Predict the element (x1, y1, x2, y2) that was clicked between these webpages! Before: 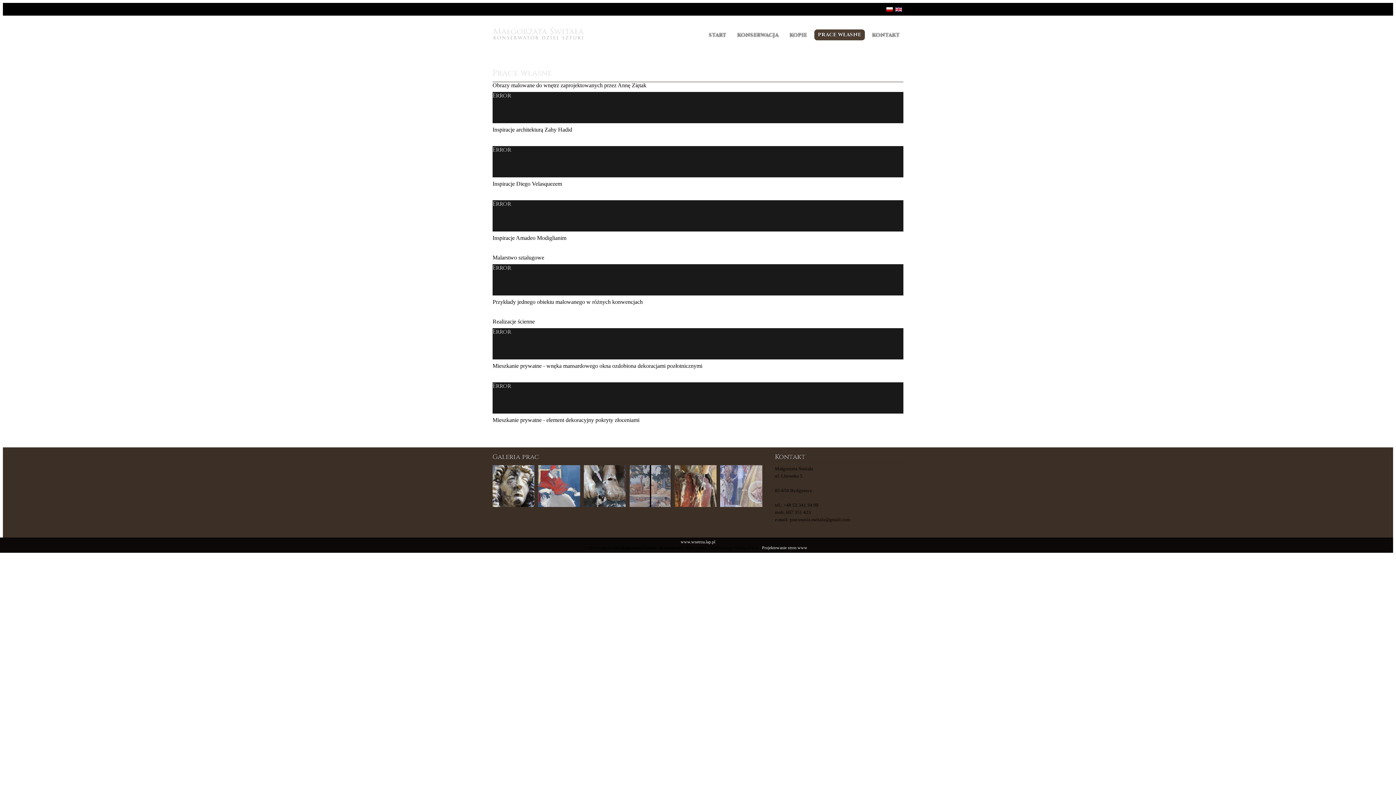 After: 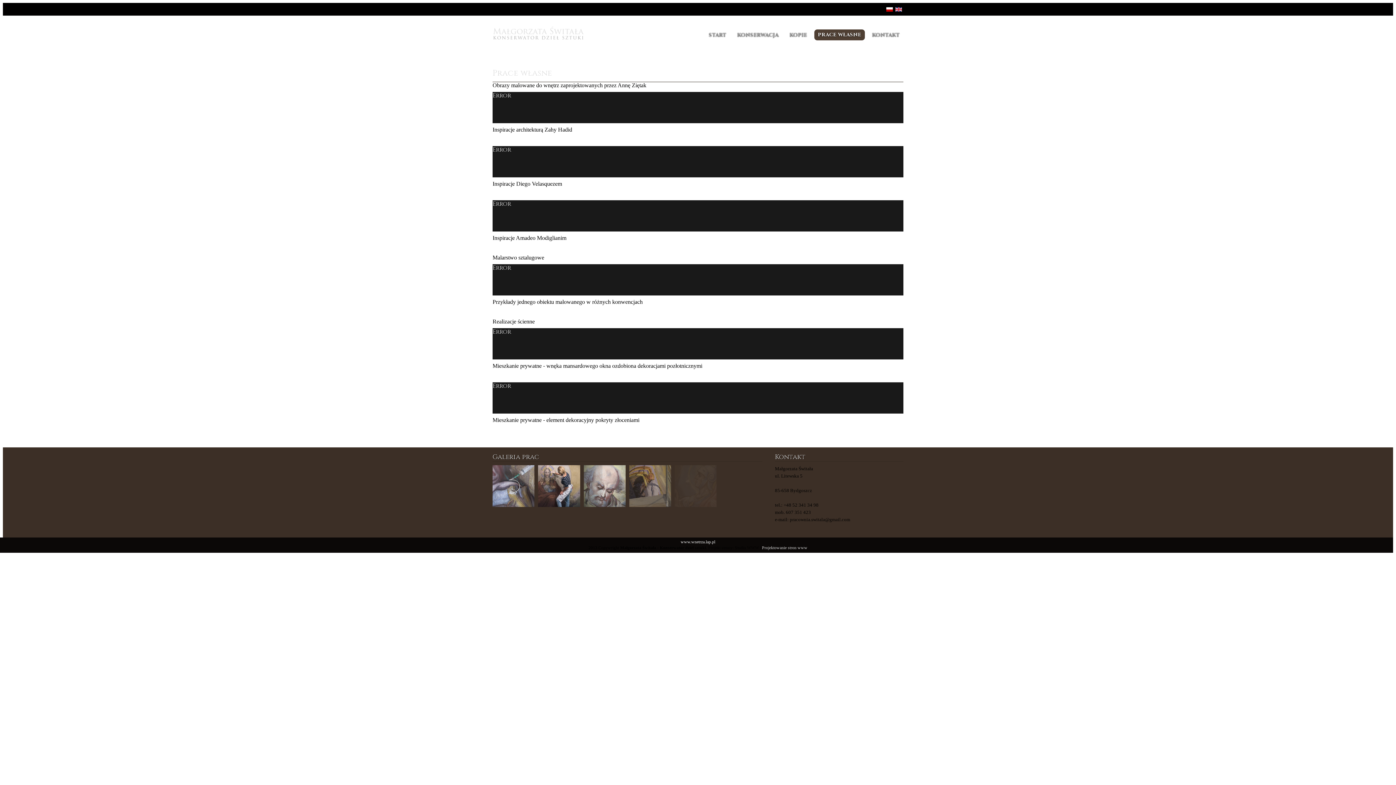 Action: label: Projektowanie stron www bbox: (762, 545, 807, 550)